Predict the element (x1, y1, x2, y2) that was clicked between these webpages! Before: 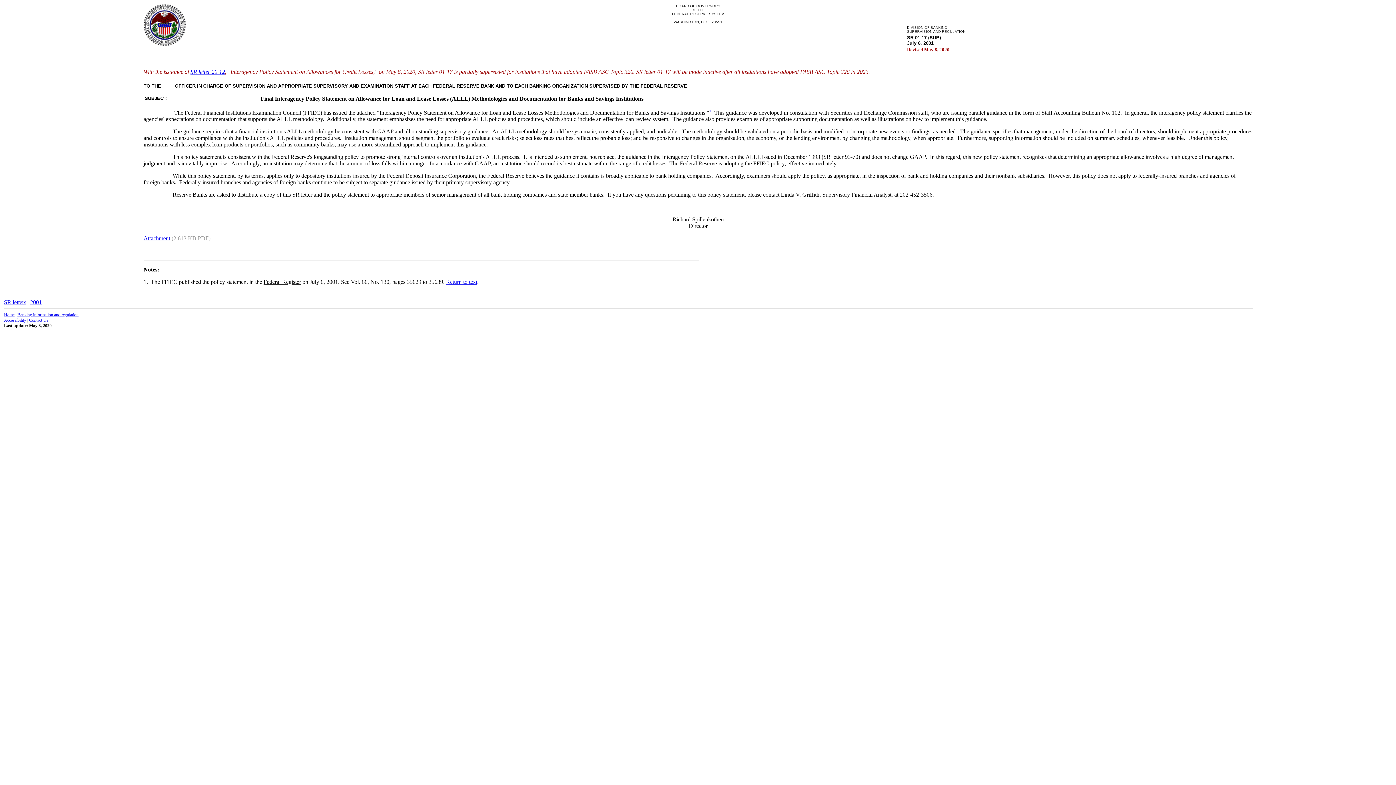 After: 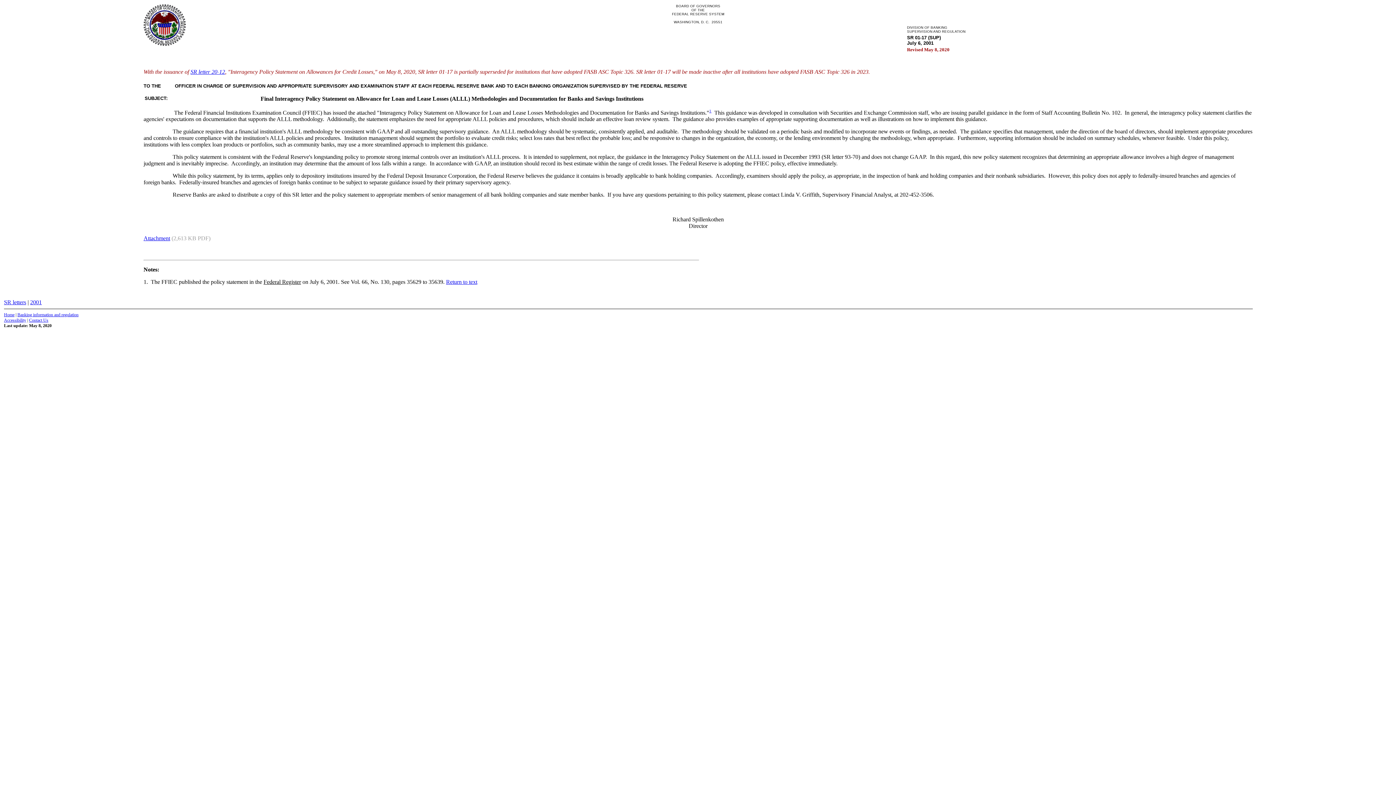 Action: label: Attachment bbox: (143, 235, 170, 241)